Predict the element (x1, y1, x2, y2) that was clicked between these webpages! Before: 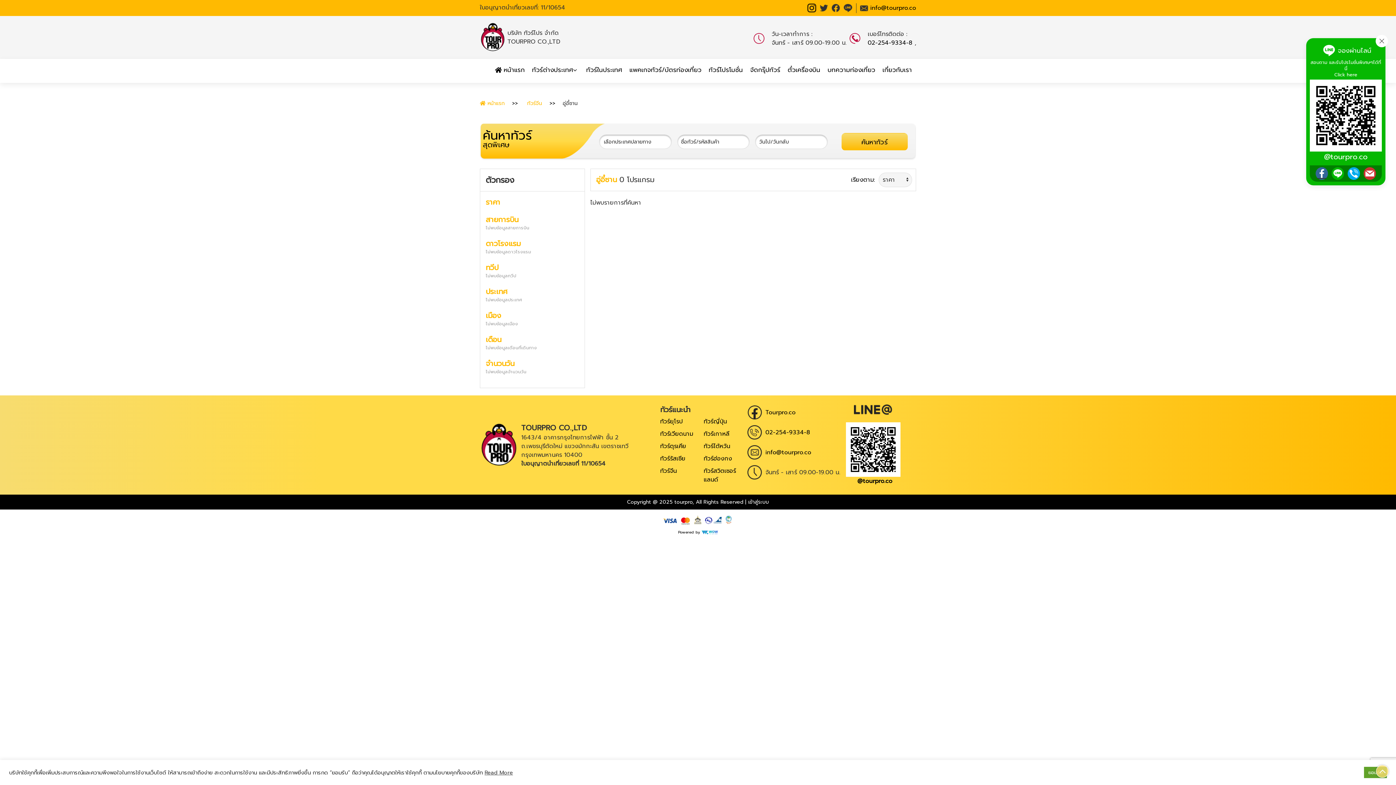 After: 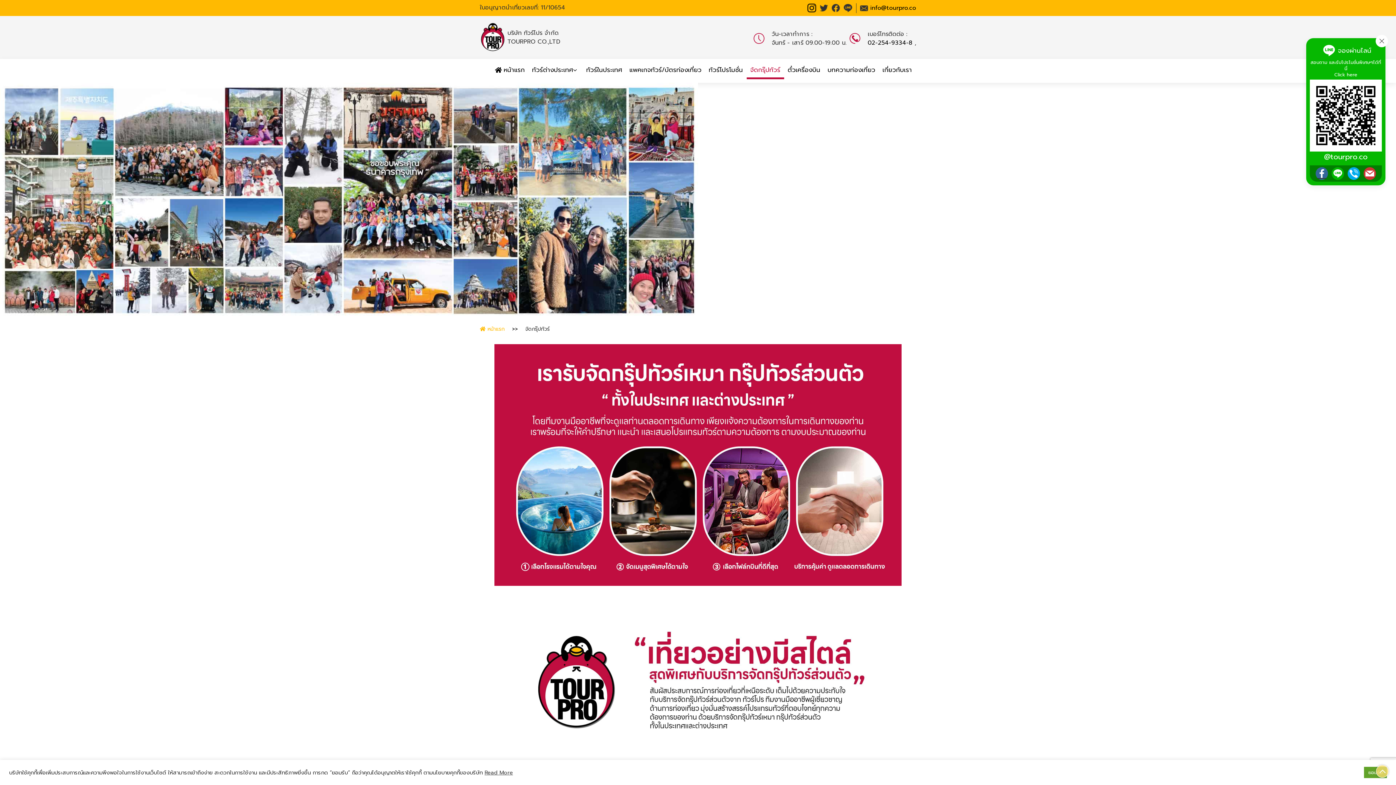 Action: bbox: (746, 62, 784, 79) label: จัดกรุ๊ปทัวร์